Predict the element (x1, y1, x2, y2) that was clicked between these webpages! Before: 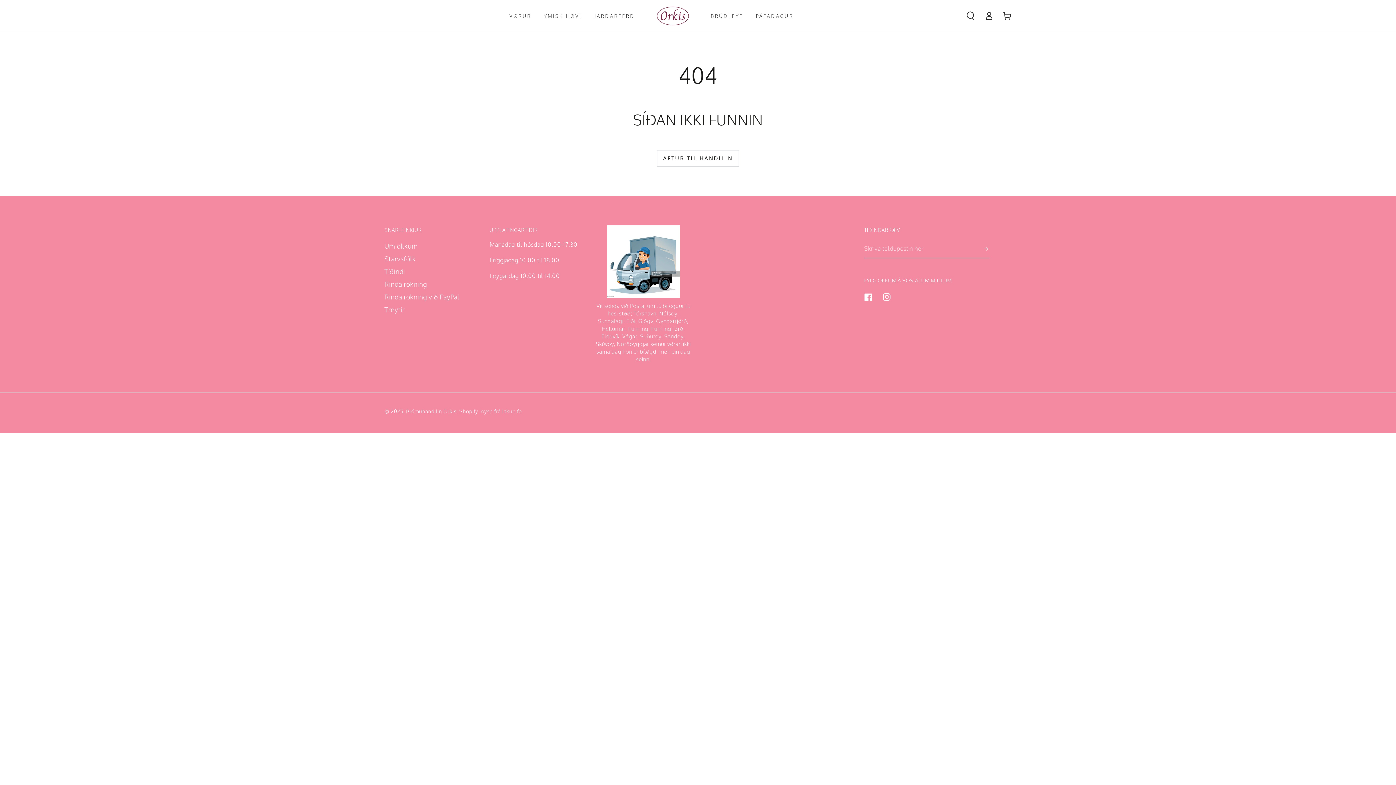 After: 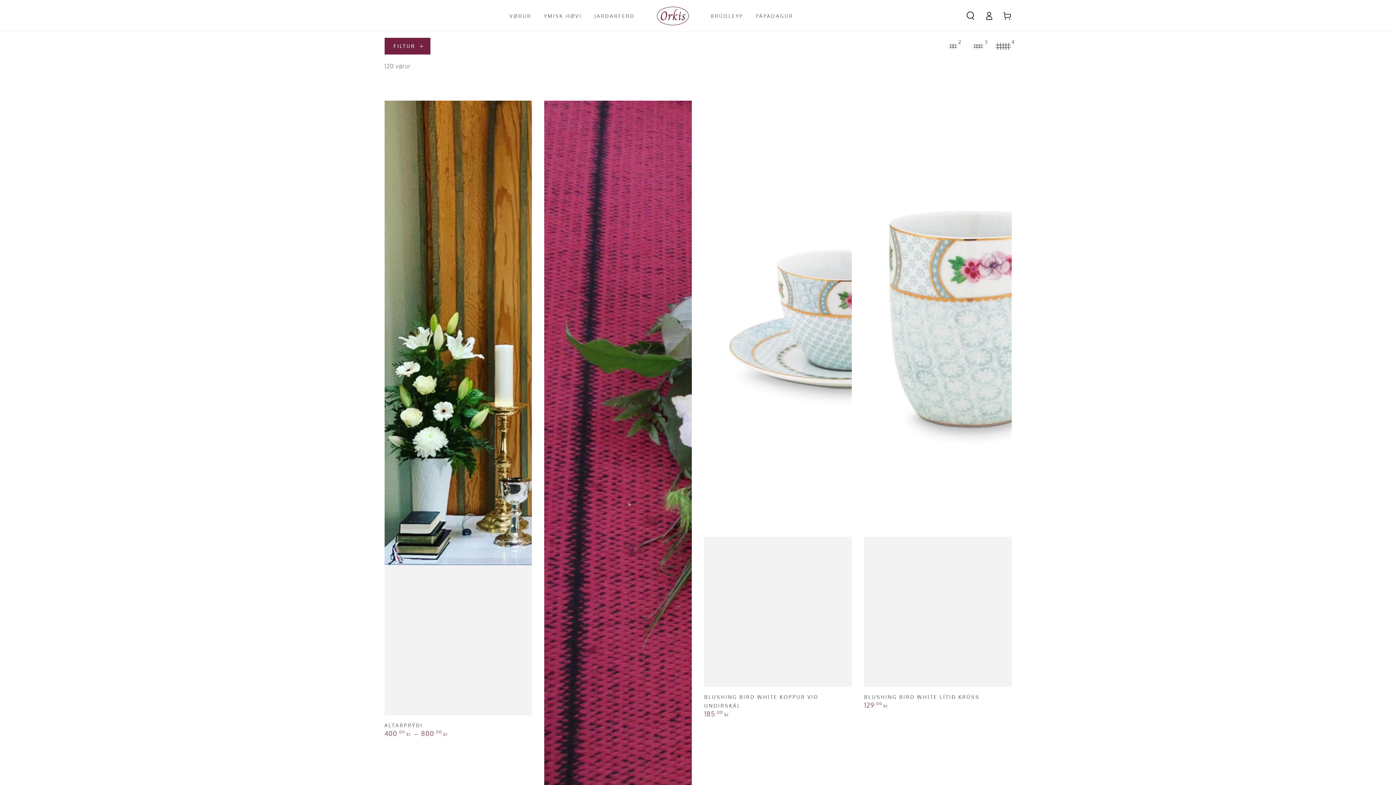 Action: bbox: (656, 150, 739, 166) label: AFTUR TIL HANDILIN